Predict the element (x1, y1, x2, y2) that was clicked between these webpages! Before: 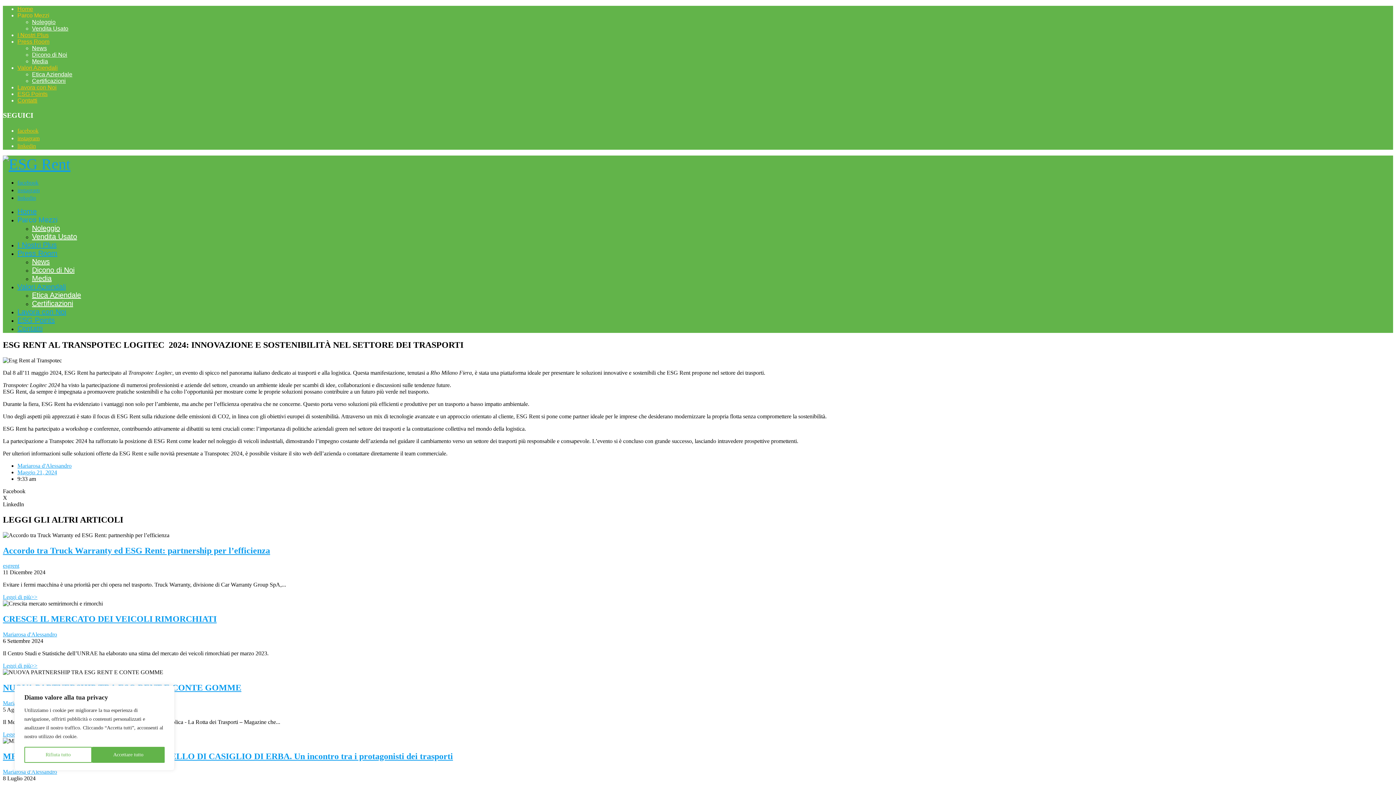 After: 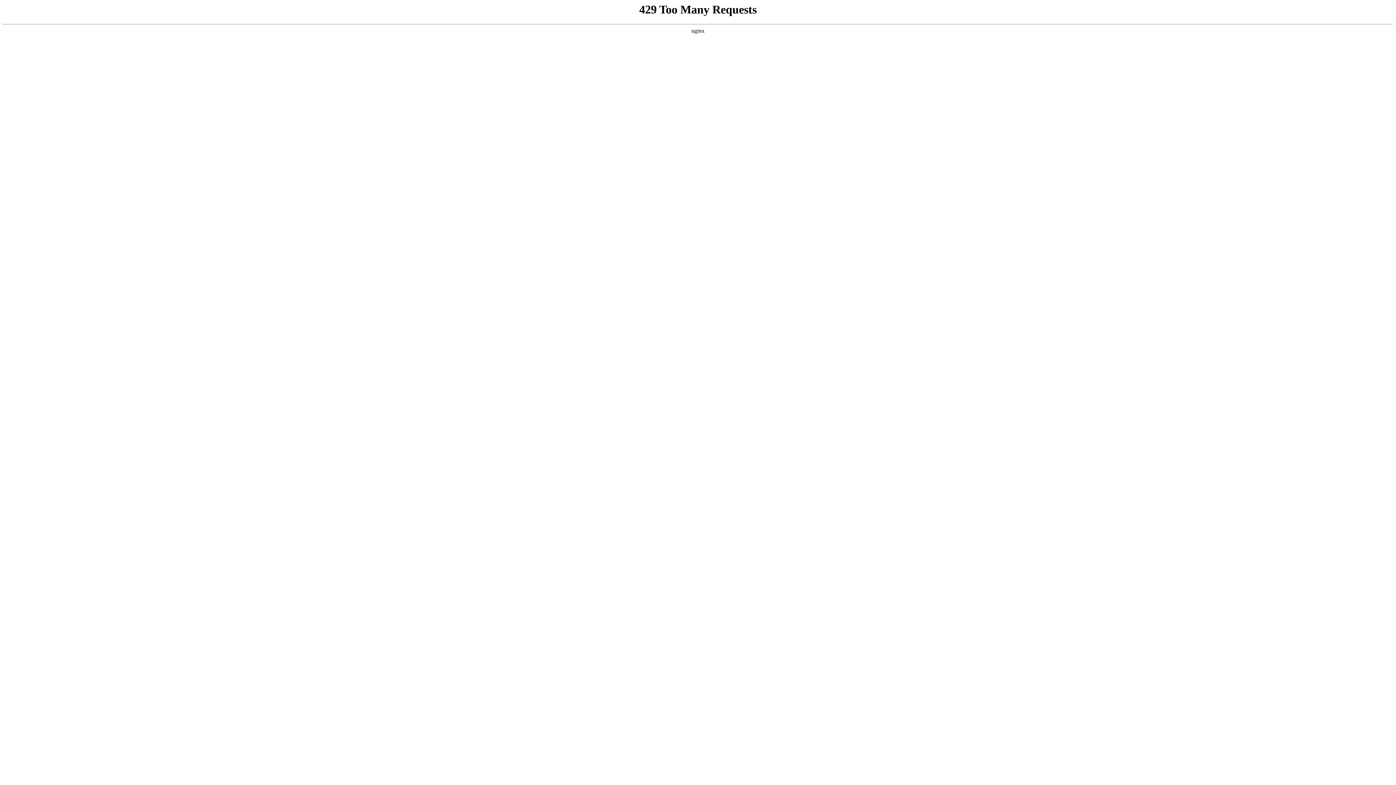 Action: bbox: (32, 257, 49, 265) label: News